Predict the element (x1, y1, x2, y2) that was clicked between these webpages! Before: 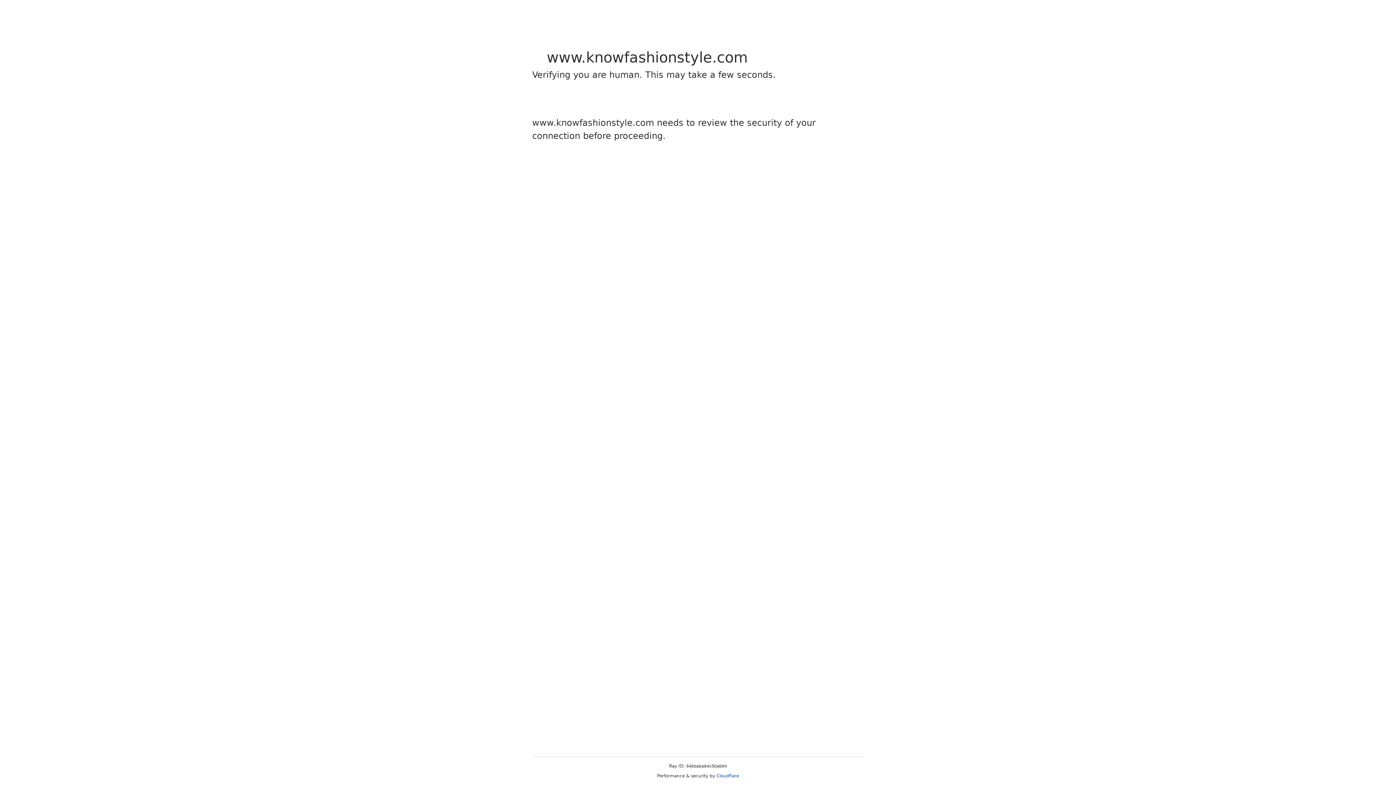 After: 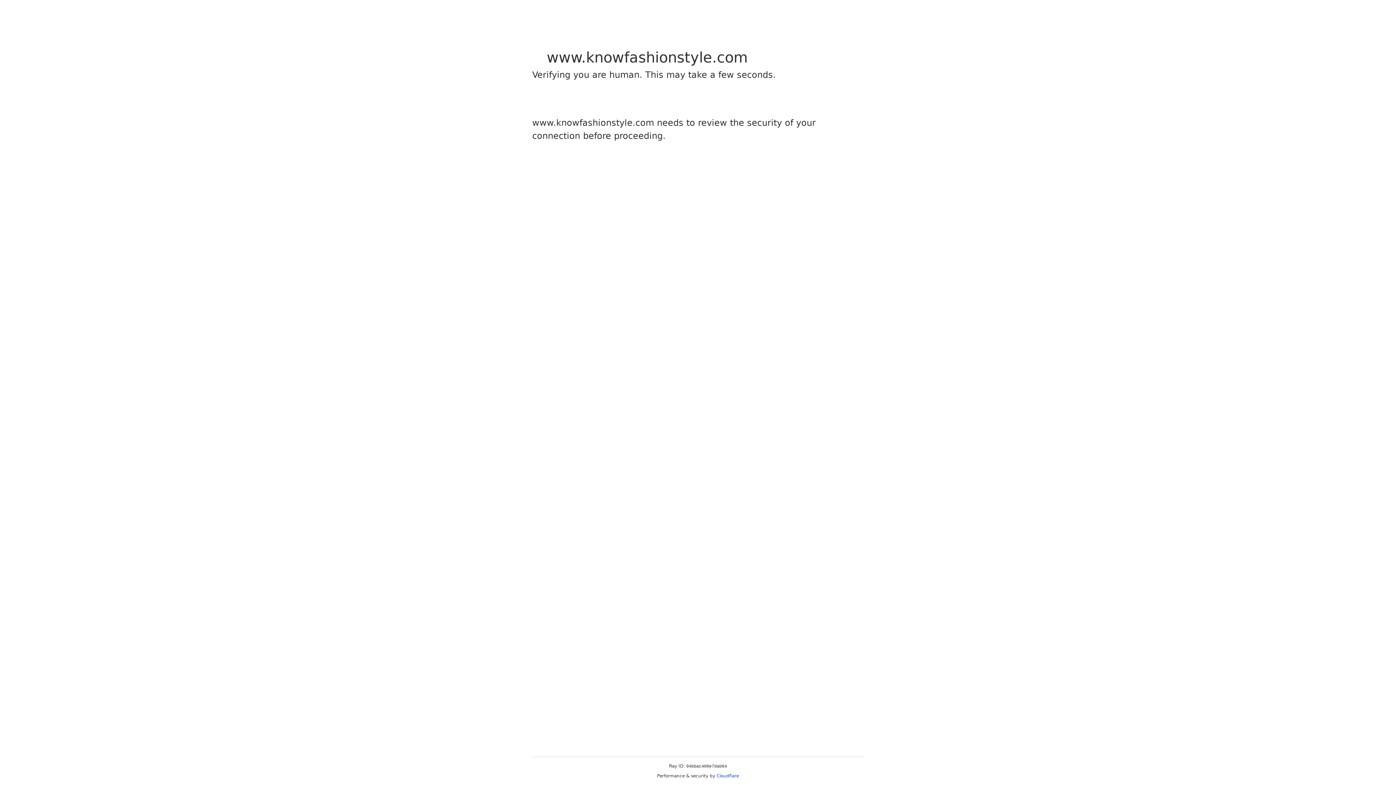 Action: label: Cloudflare bbox: (716, 773, 739, 778)